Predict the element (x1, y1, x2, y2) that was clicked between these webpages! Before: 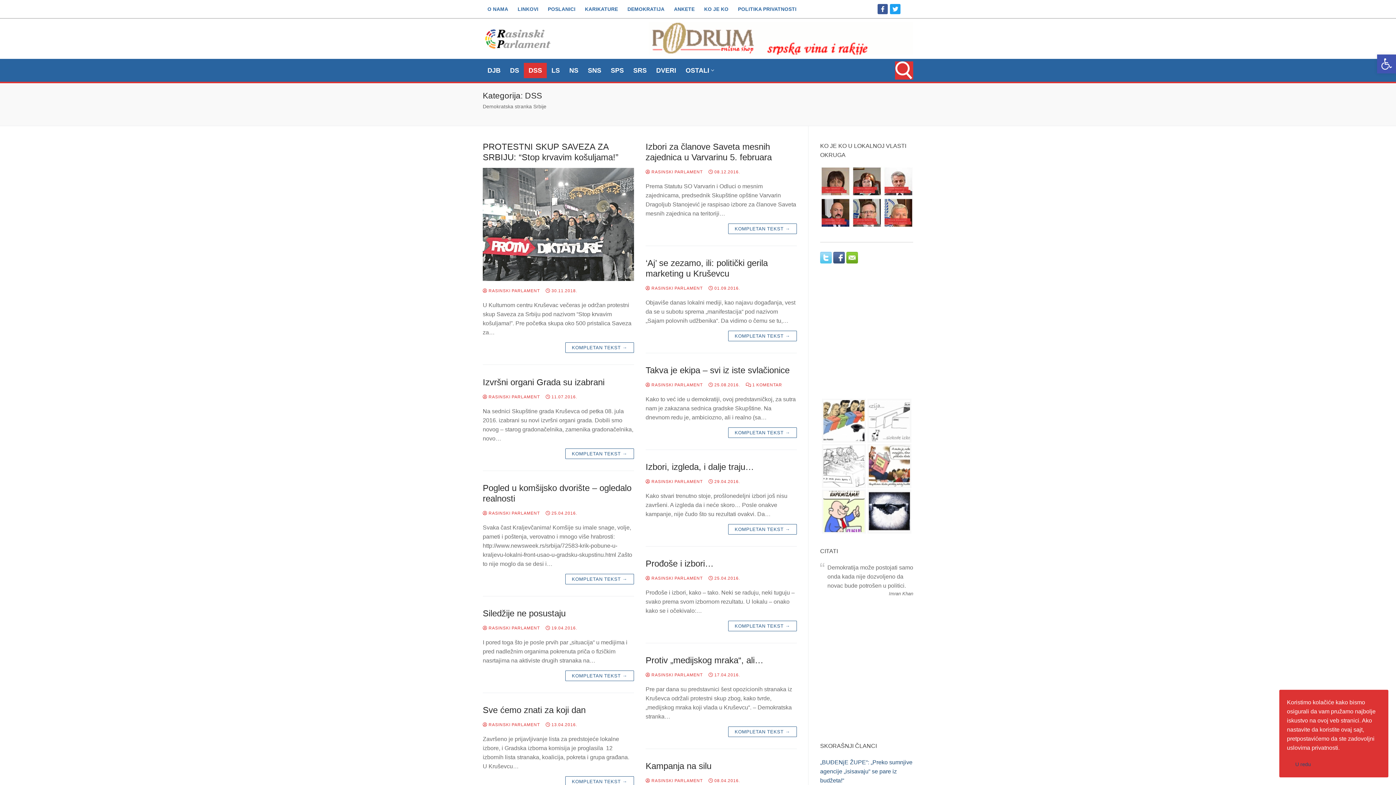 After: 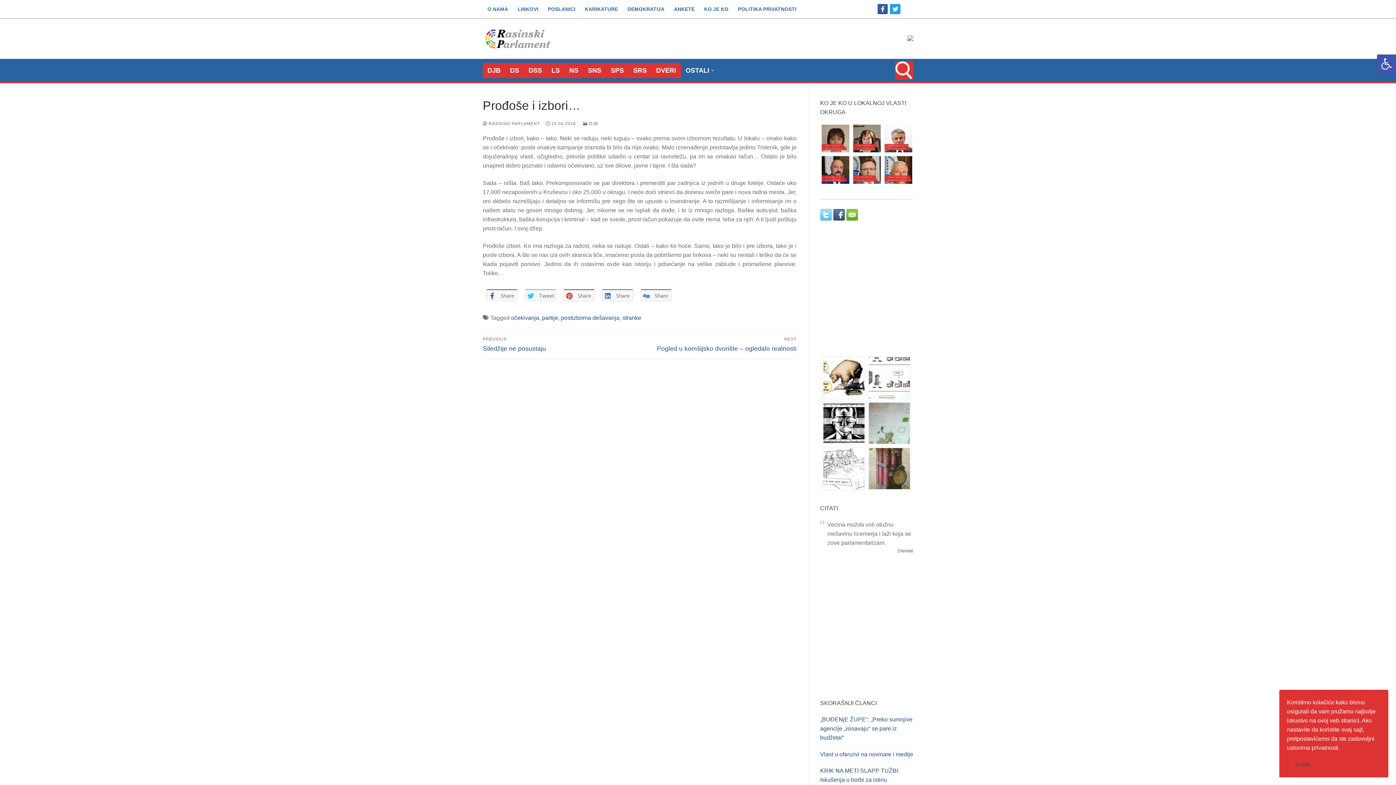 Action: bbox: (728, 620, 796, 631) label: KOMPLETAN TEKST →